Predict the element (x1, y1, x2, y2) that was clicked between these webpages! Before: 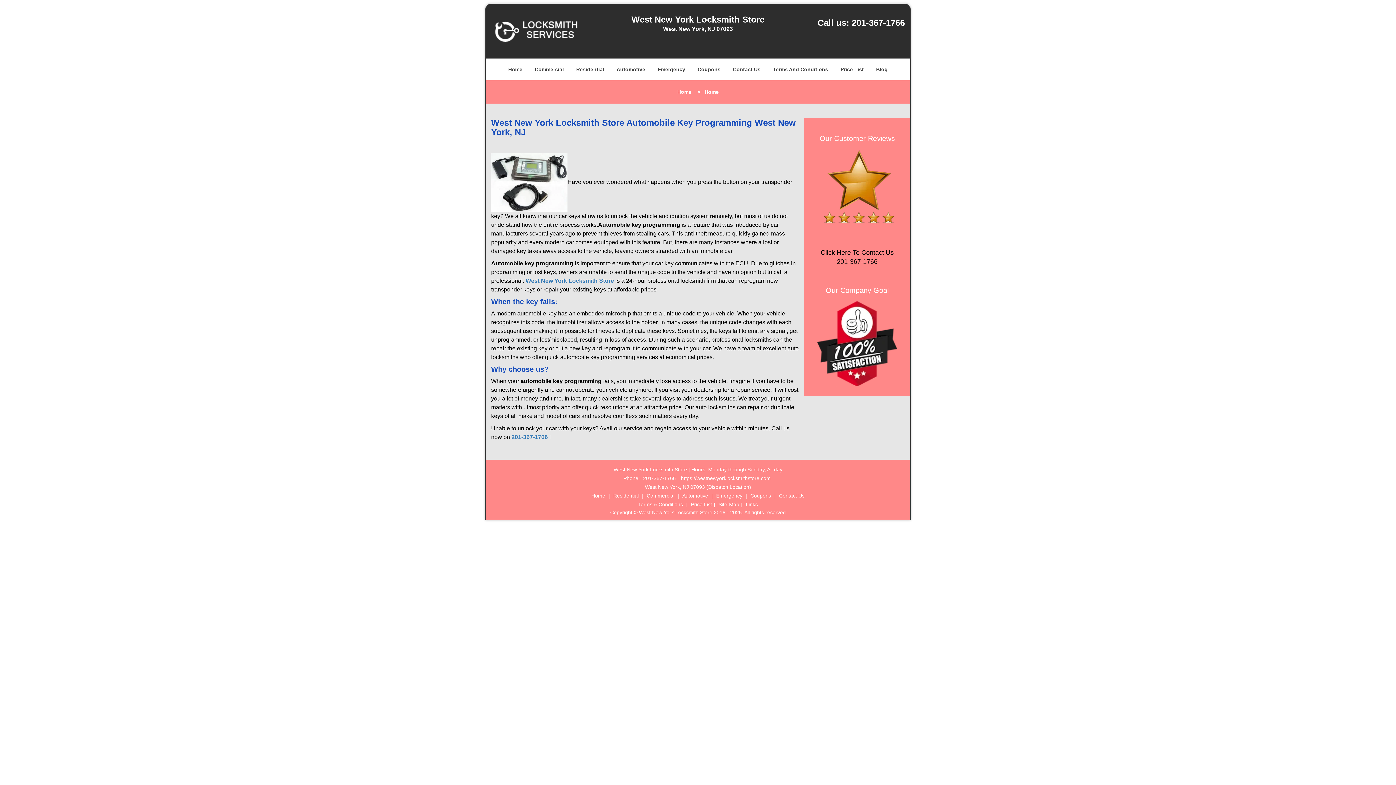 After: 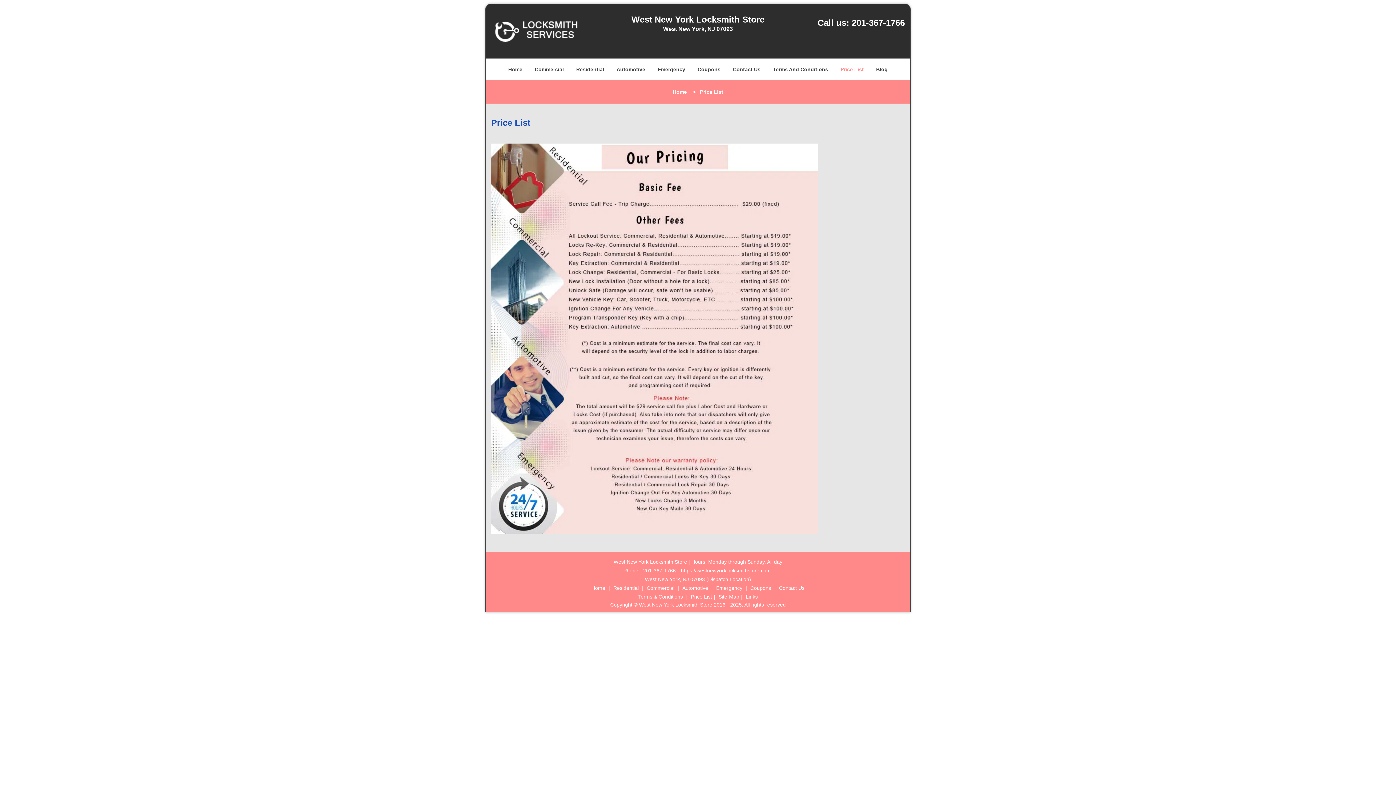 Action: label: Price List bbox: (689, 364, 714, 370)